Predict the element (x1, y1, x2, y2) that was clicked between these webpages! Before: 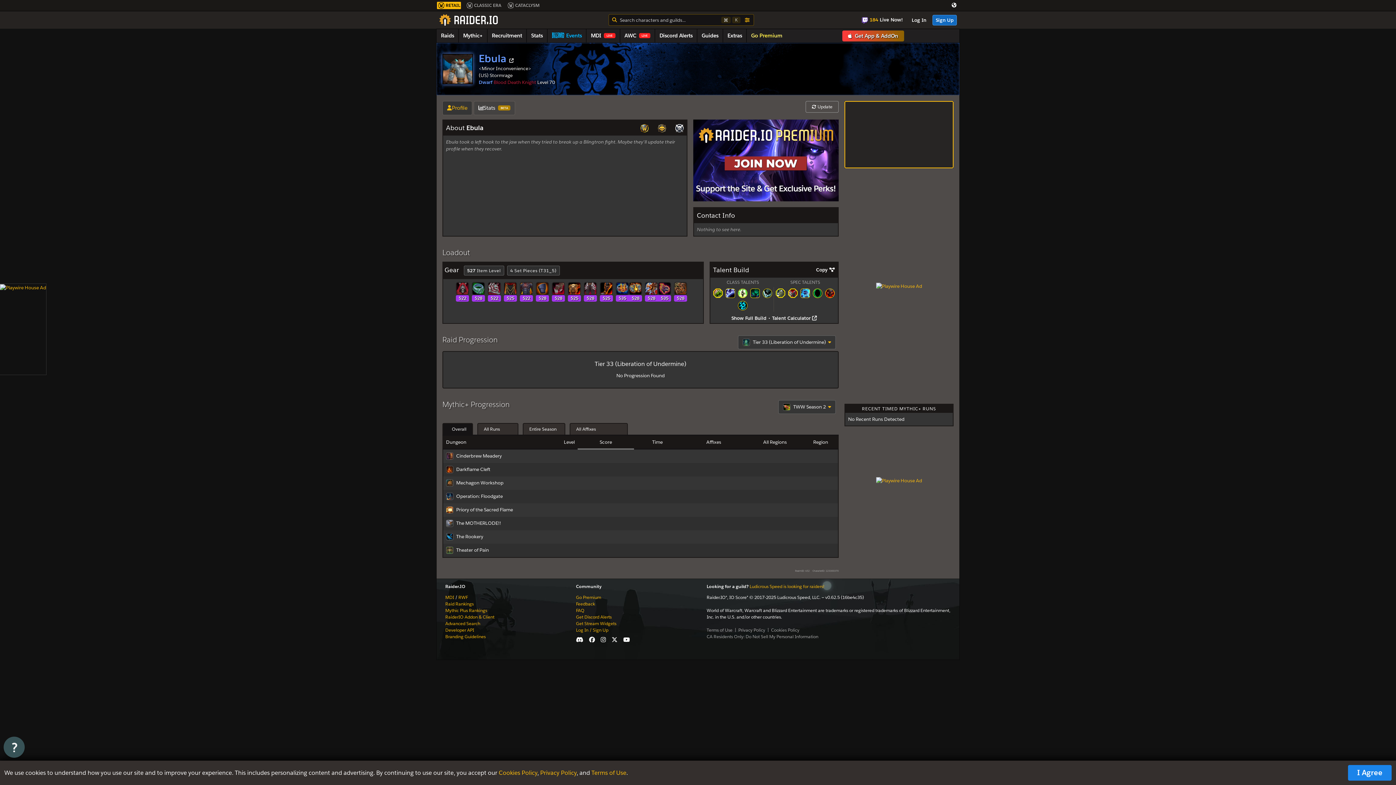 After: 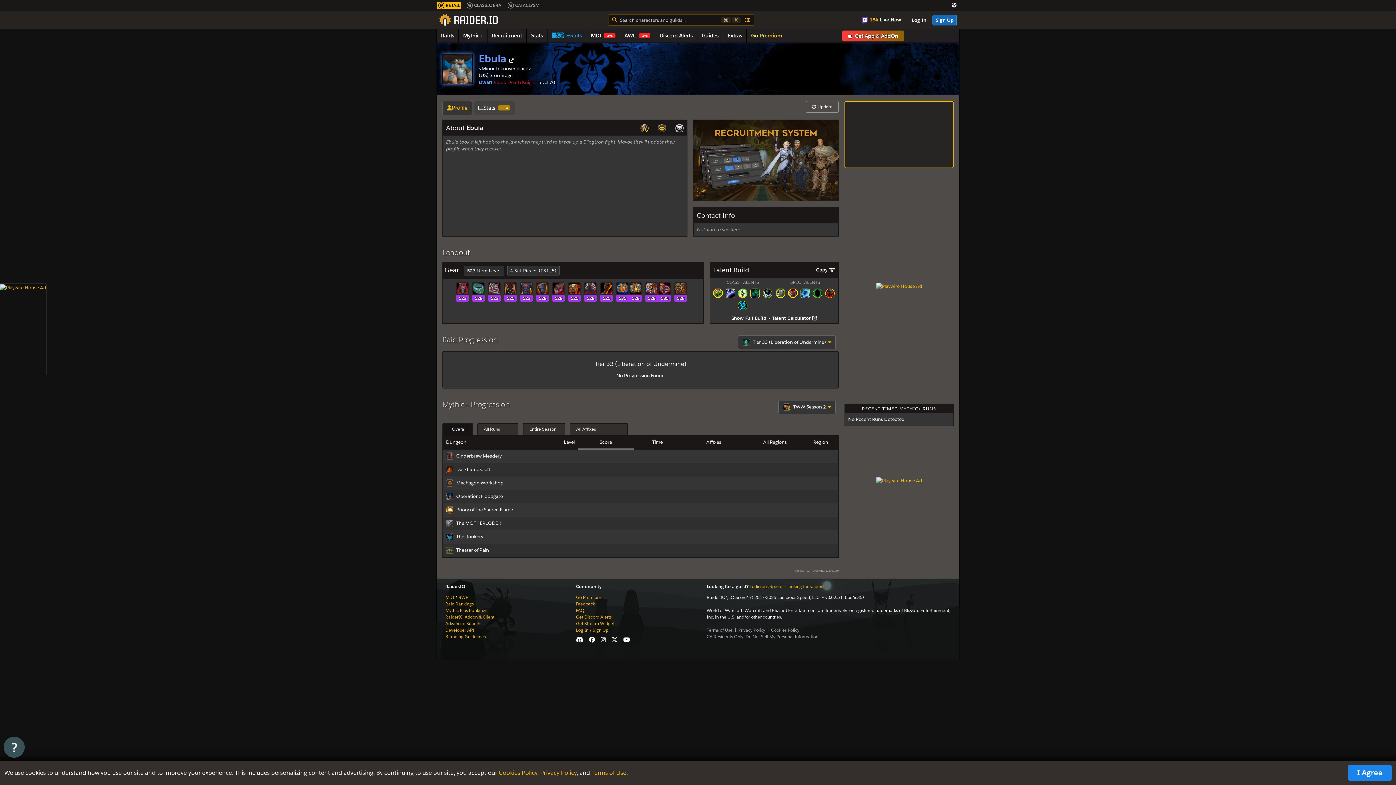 Action: bbox: (472, 285, 485, 291)